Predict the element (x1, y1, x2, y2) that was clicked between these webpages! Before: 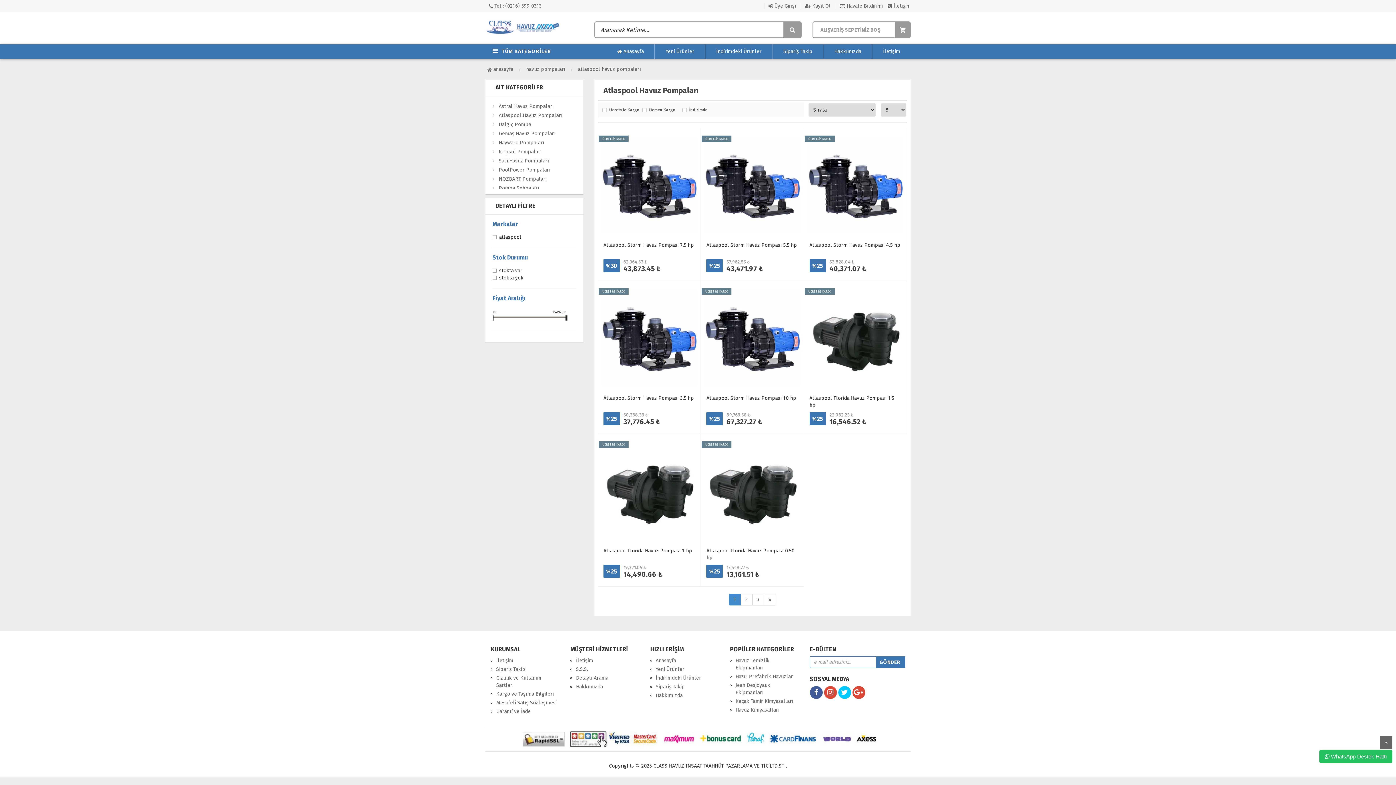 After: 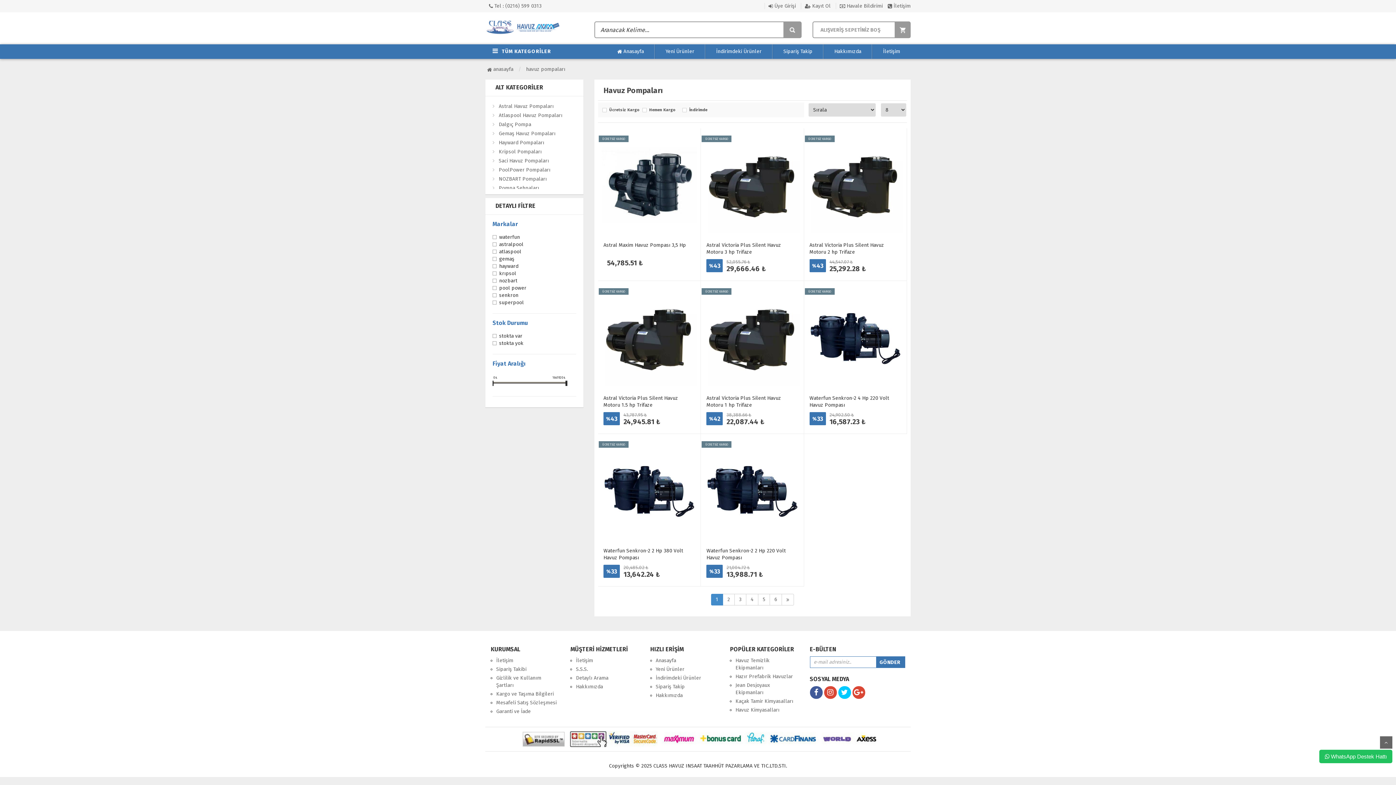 Action: label: havuz pompaları bbox: (524, 66, 567, 72)